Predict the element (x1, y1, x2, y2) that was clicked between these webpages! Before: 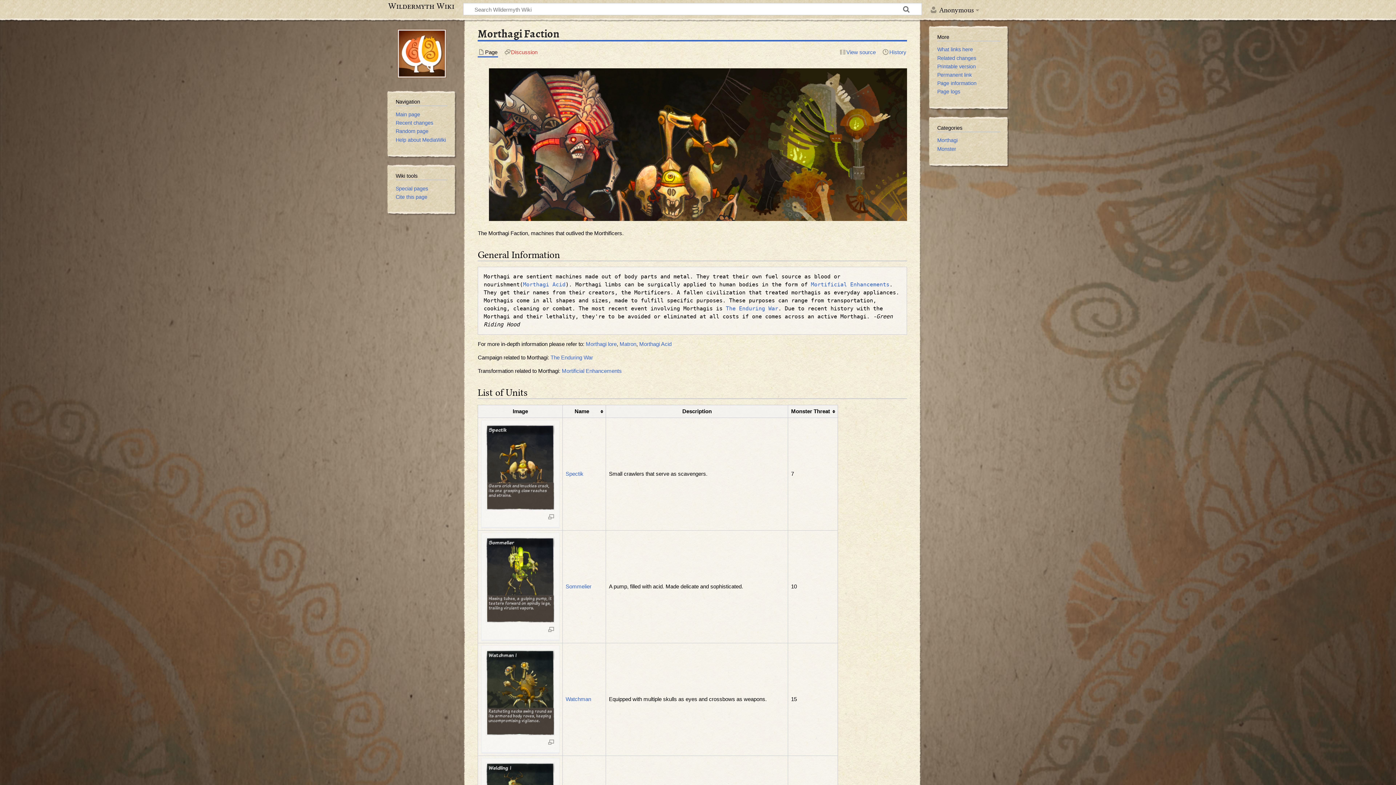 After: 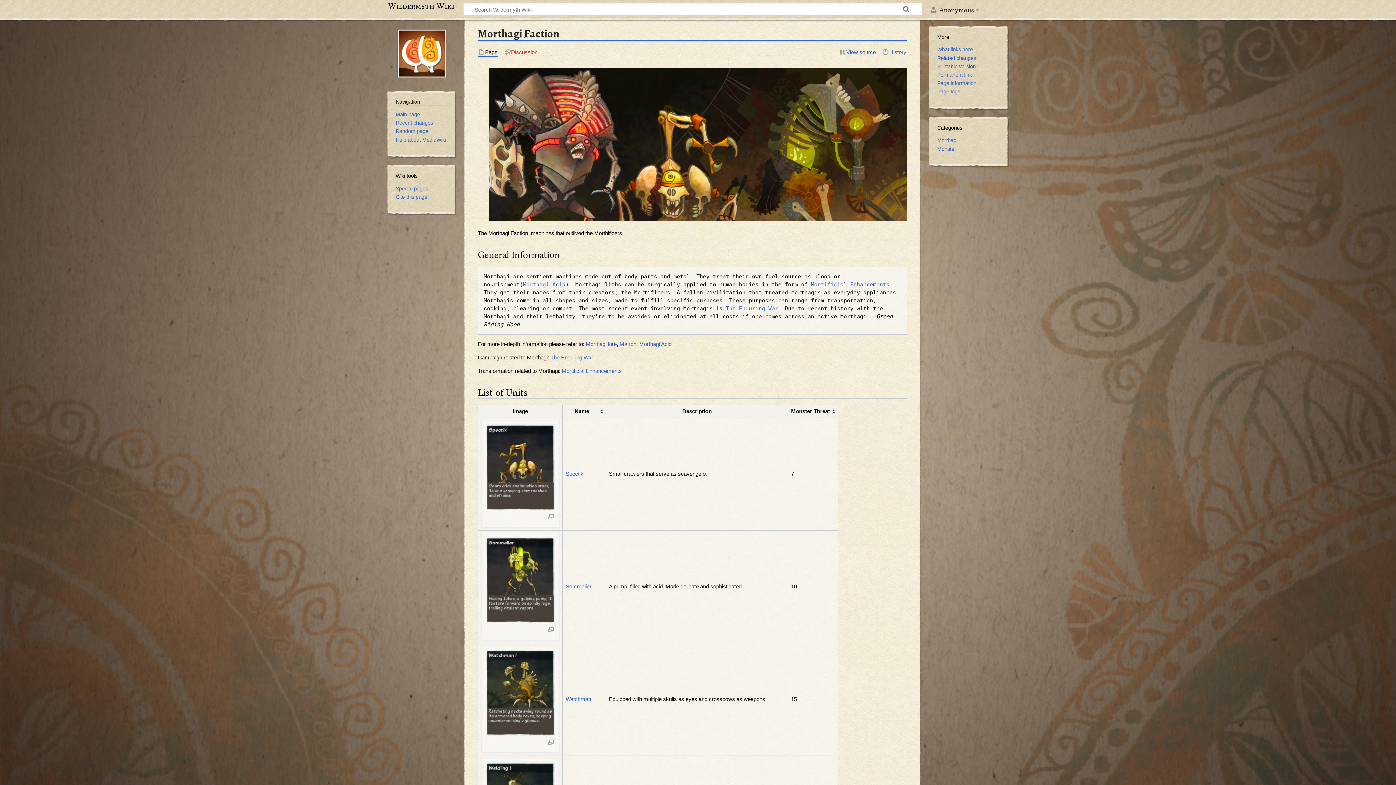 Action: label: Printable version bbox: (937, 63, 976, 69)